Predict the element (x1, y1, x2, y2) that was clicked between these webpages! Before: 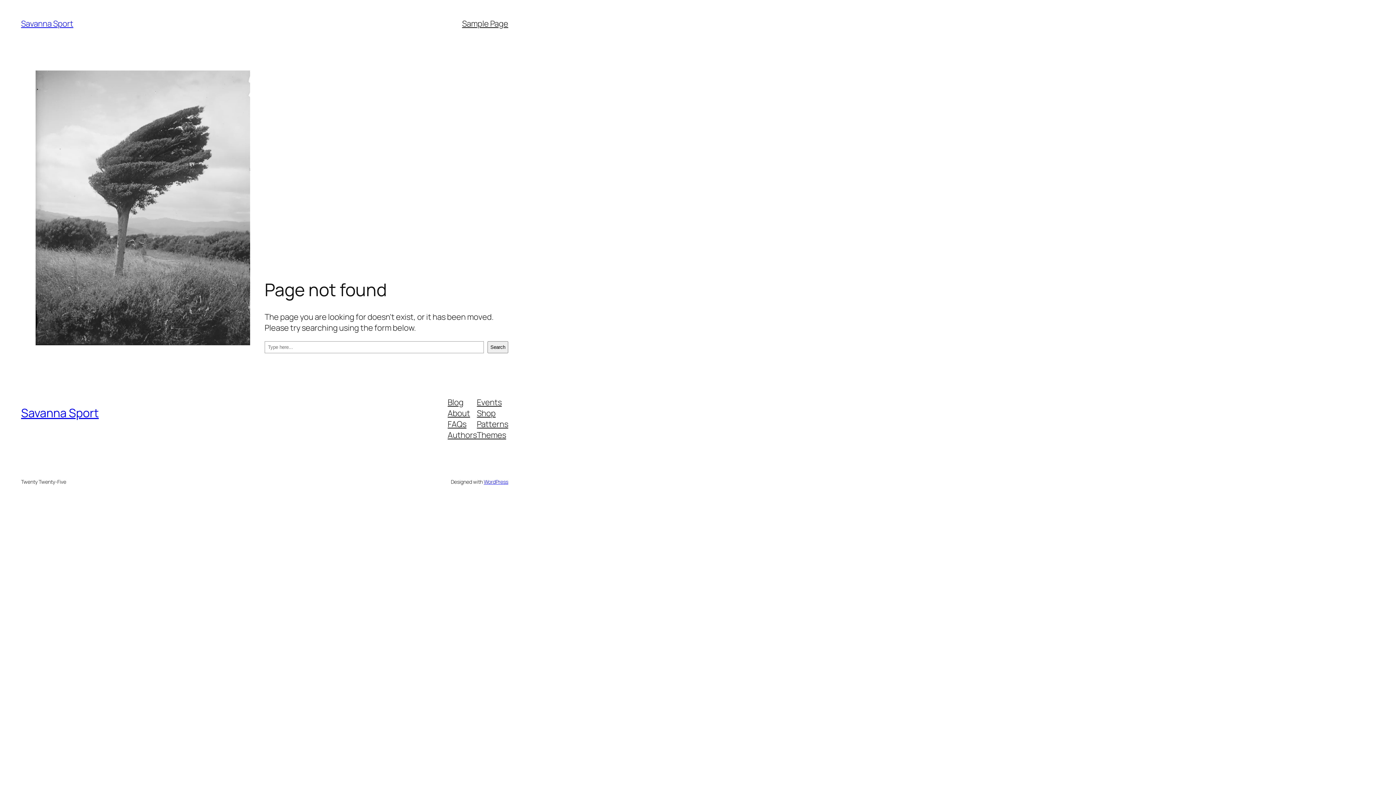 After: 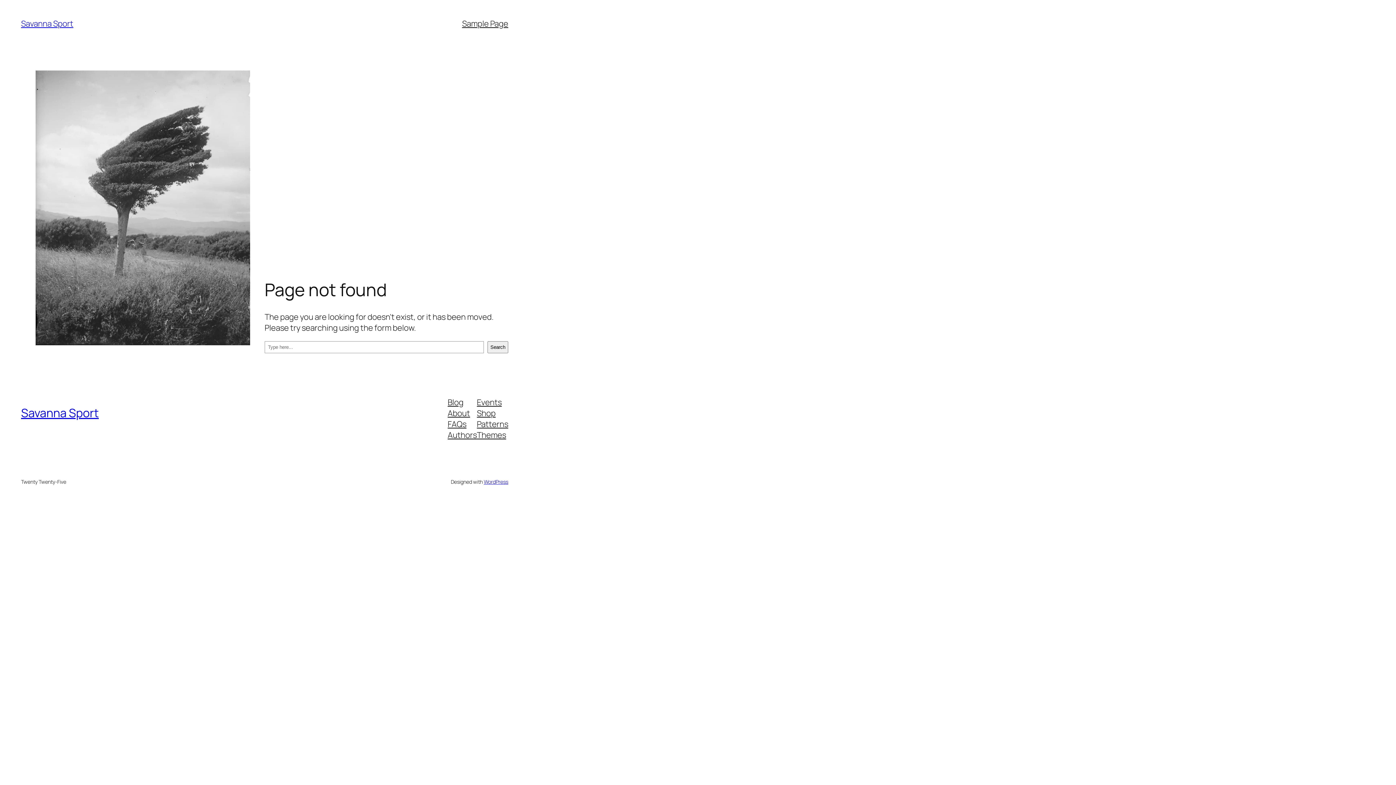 Action: bbox: (447, 396, 463, 407) label: Blog